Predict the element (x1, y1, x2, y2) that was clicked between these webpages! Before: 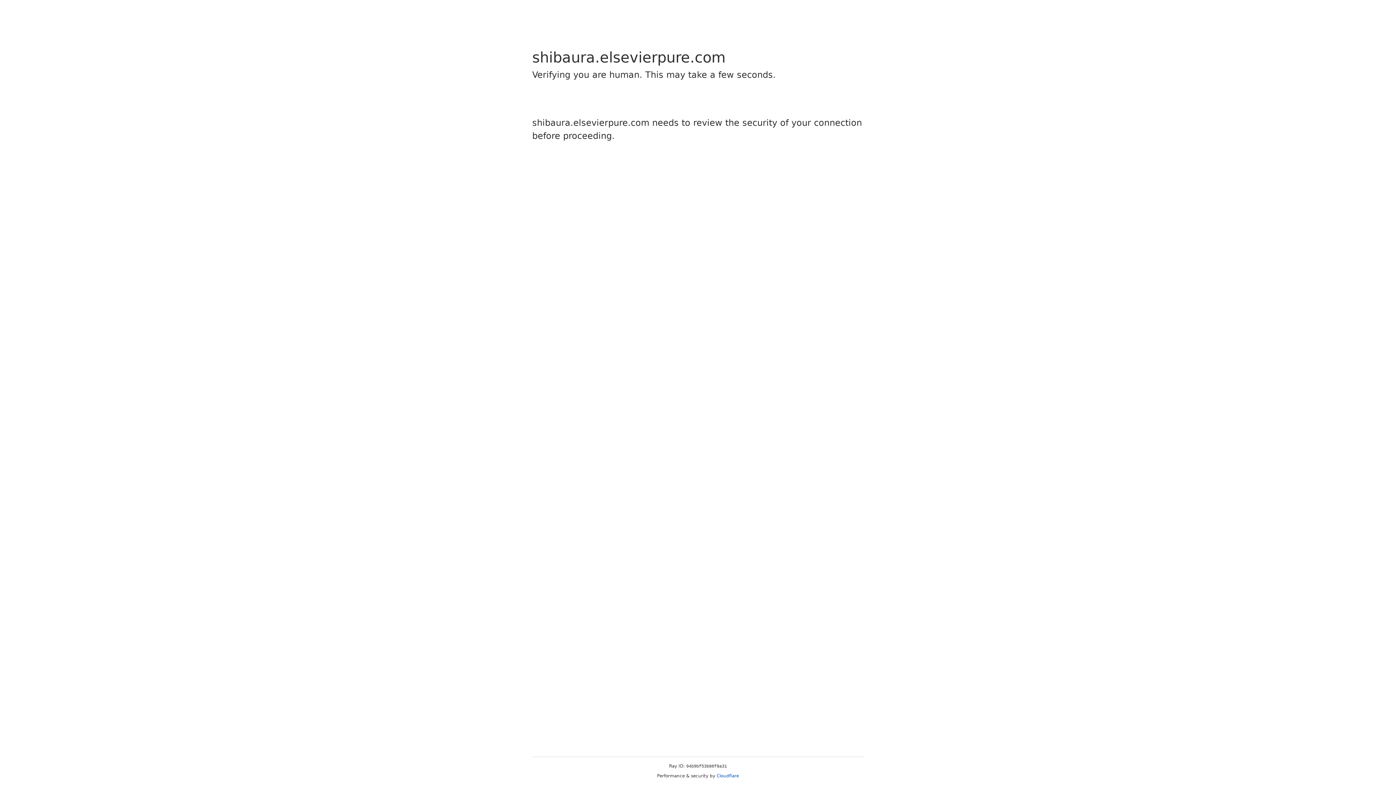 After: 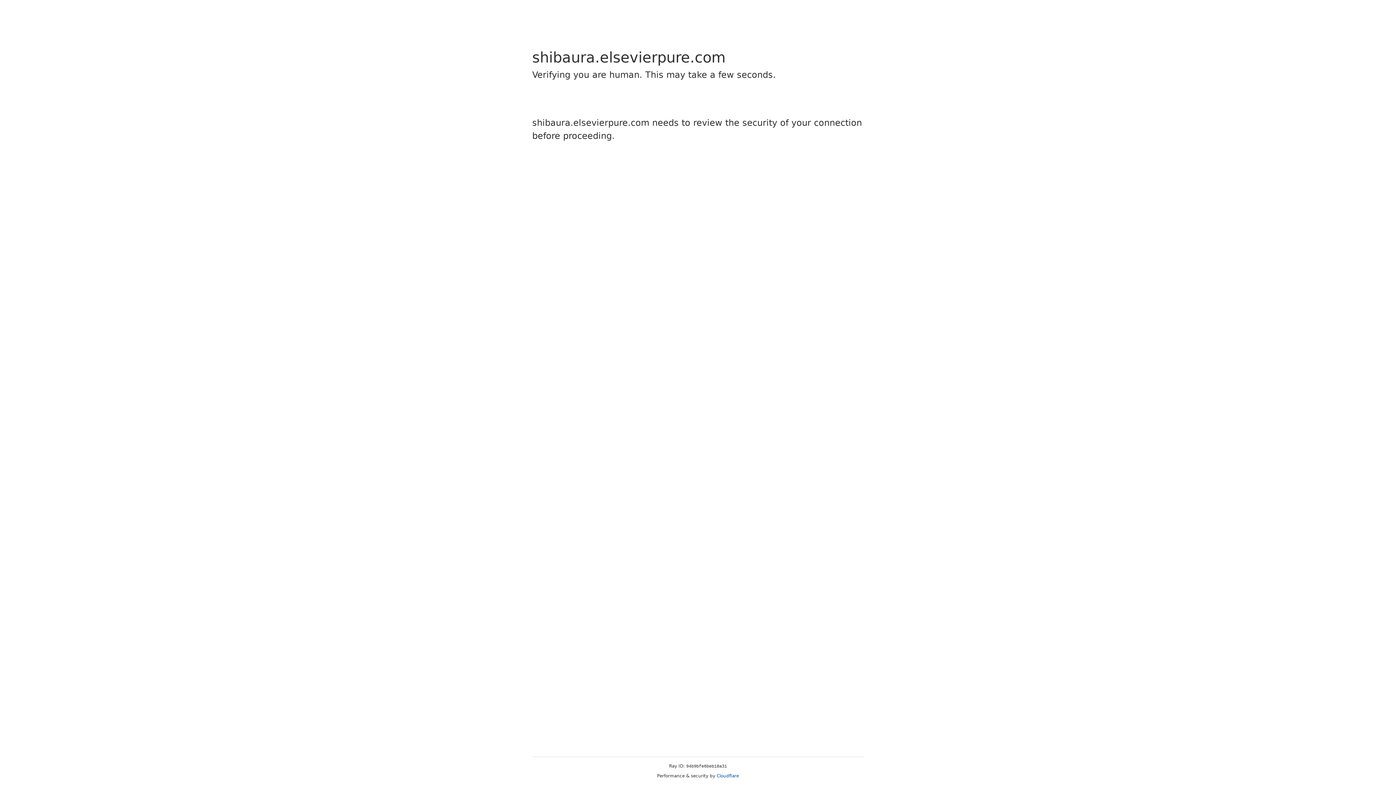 Action: label: Cloudflare bbox: (716, 773, 739, 778)